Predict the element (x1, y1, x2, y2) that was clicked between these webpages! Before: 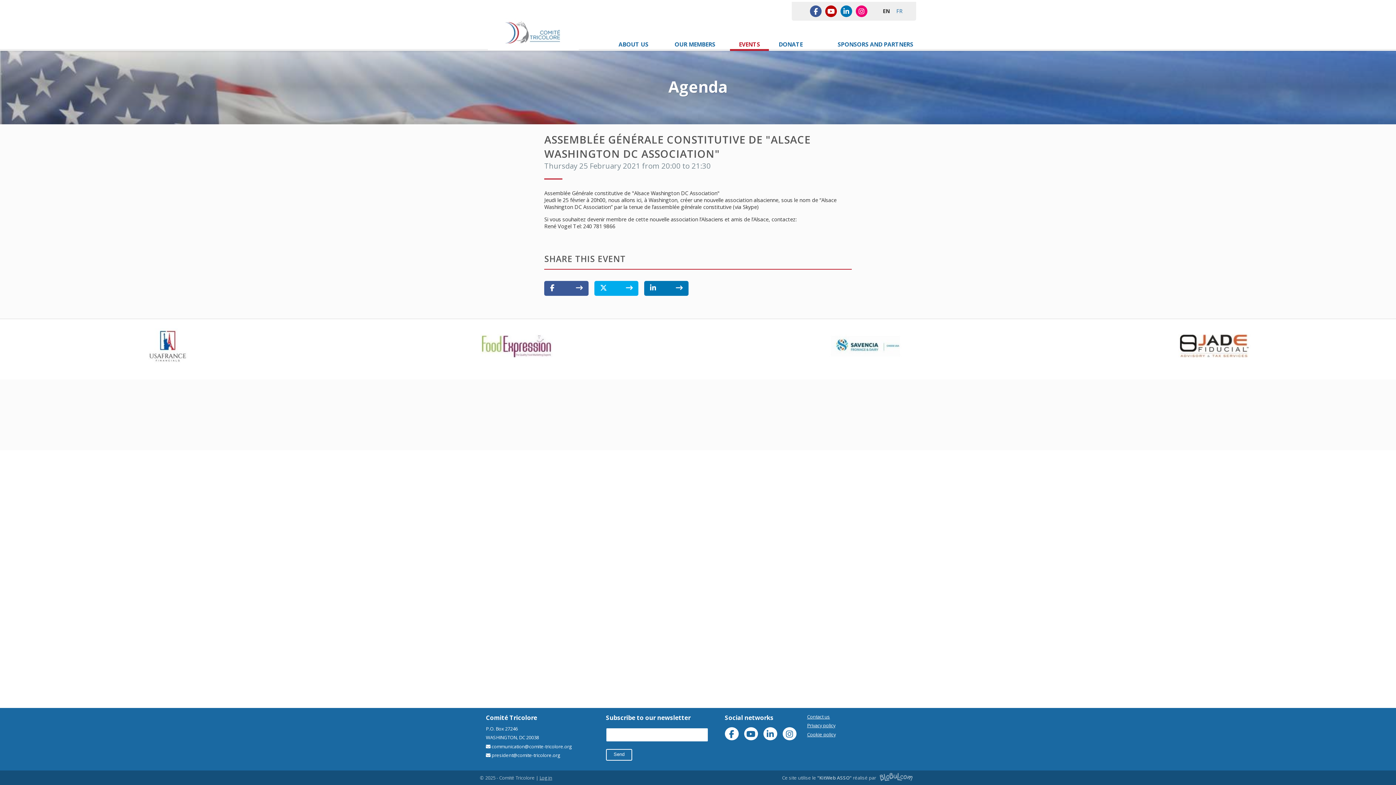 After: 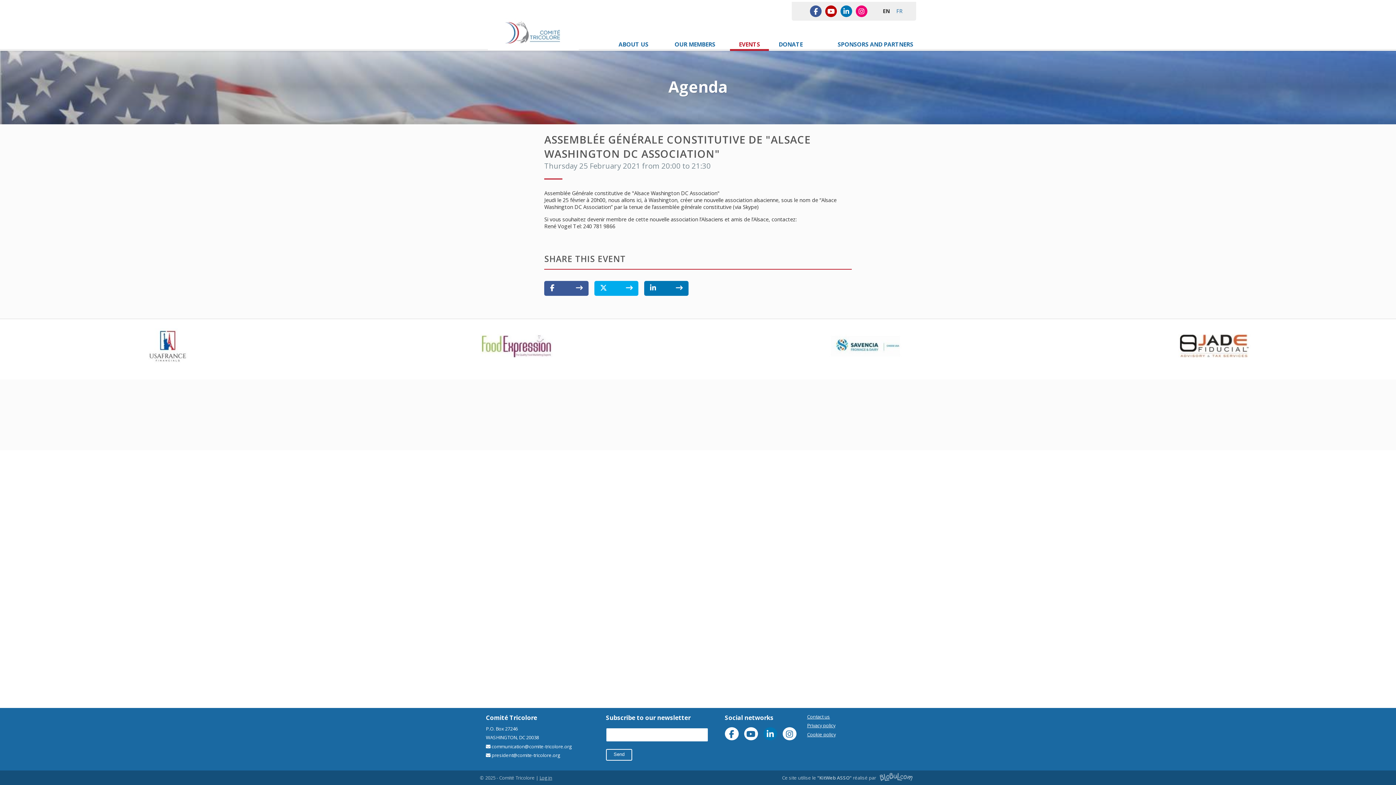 Action: bbox: (763, 727, 777, 740)